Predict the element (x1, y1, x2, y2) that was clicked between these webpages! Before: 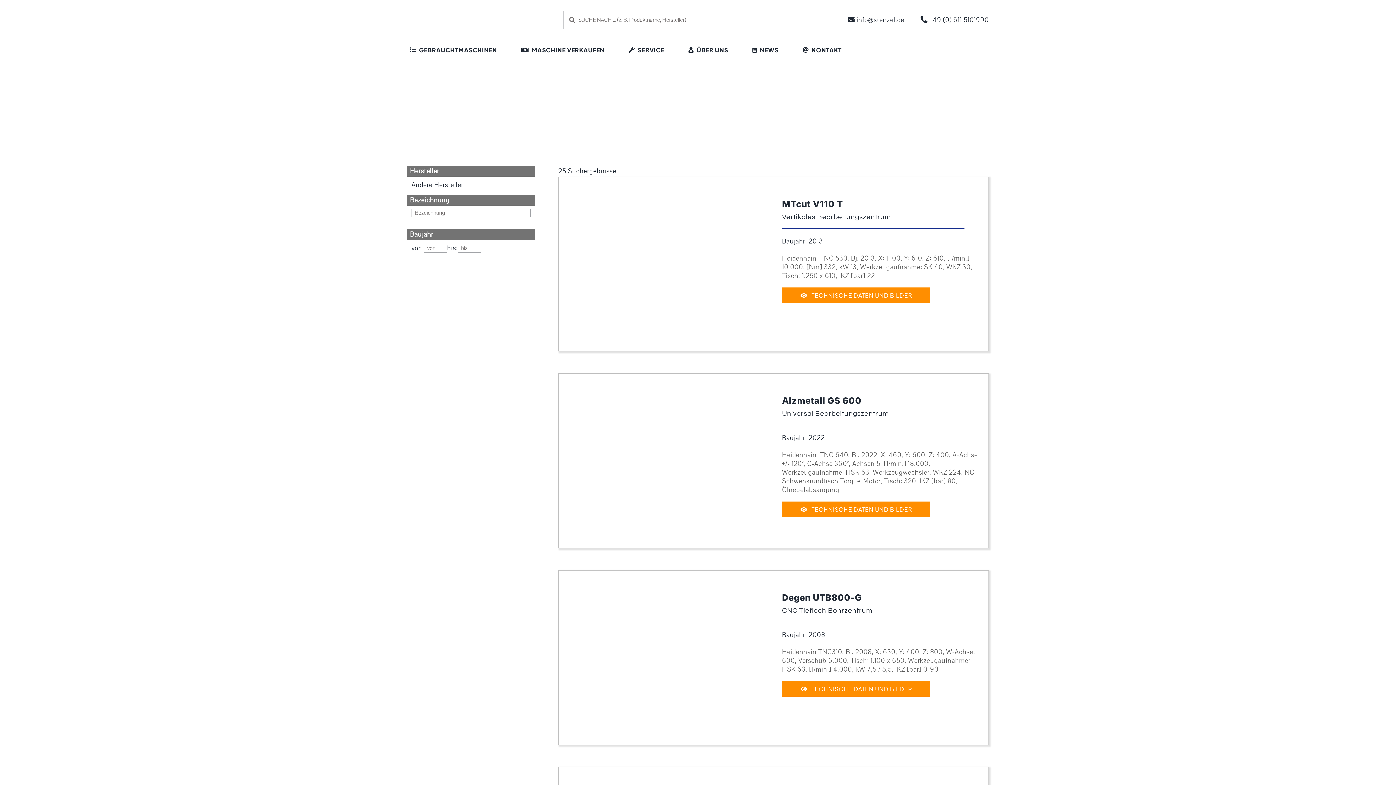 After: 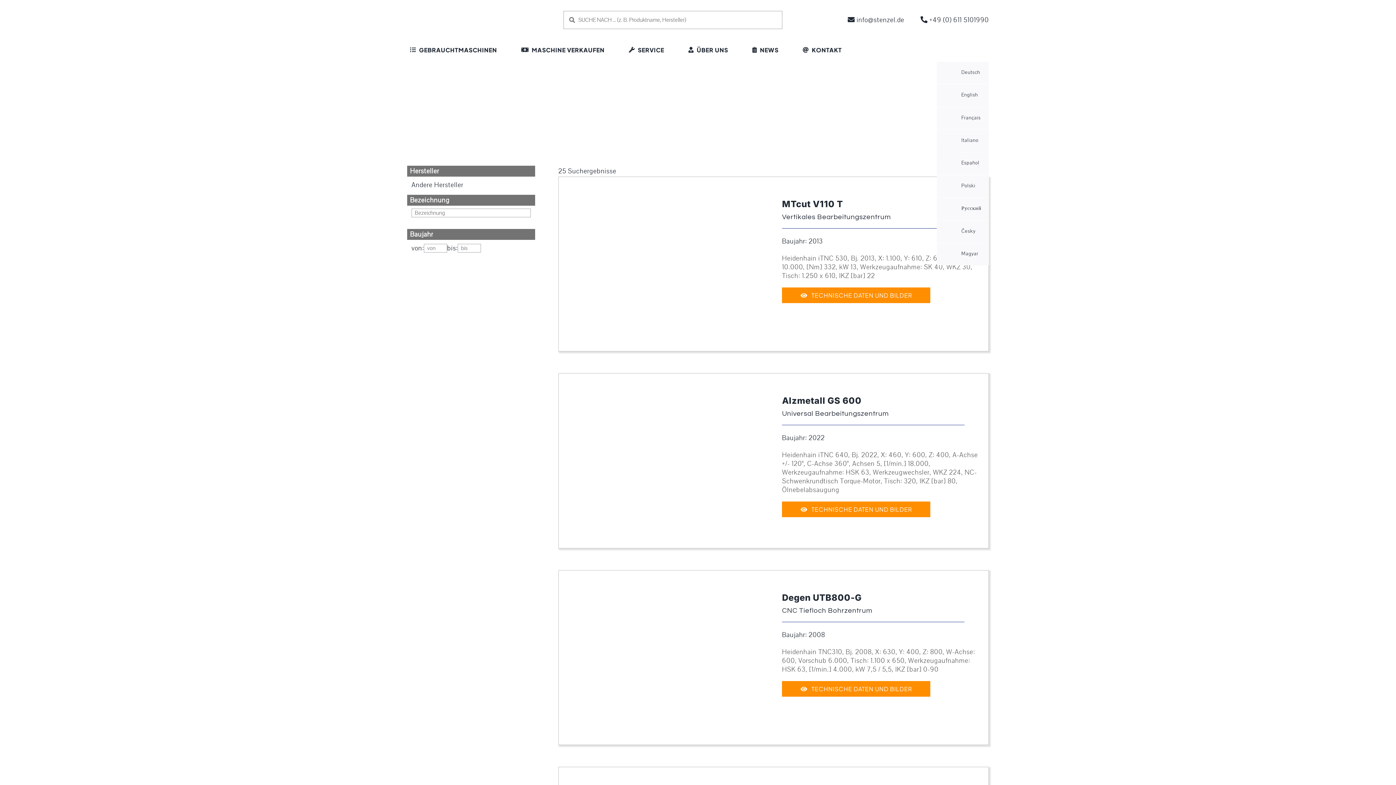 Action: bbox: (976, 38, 989, 61)